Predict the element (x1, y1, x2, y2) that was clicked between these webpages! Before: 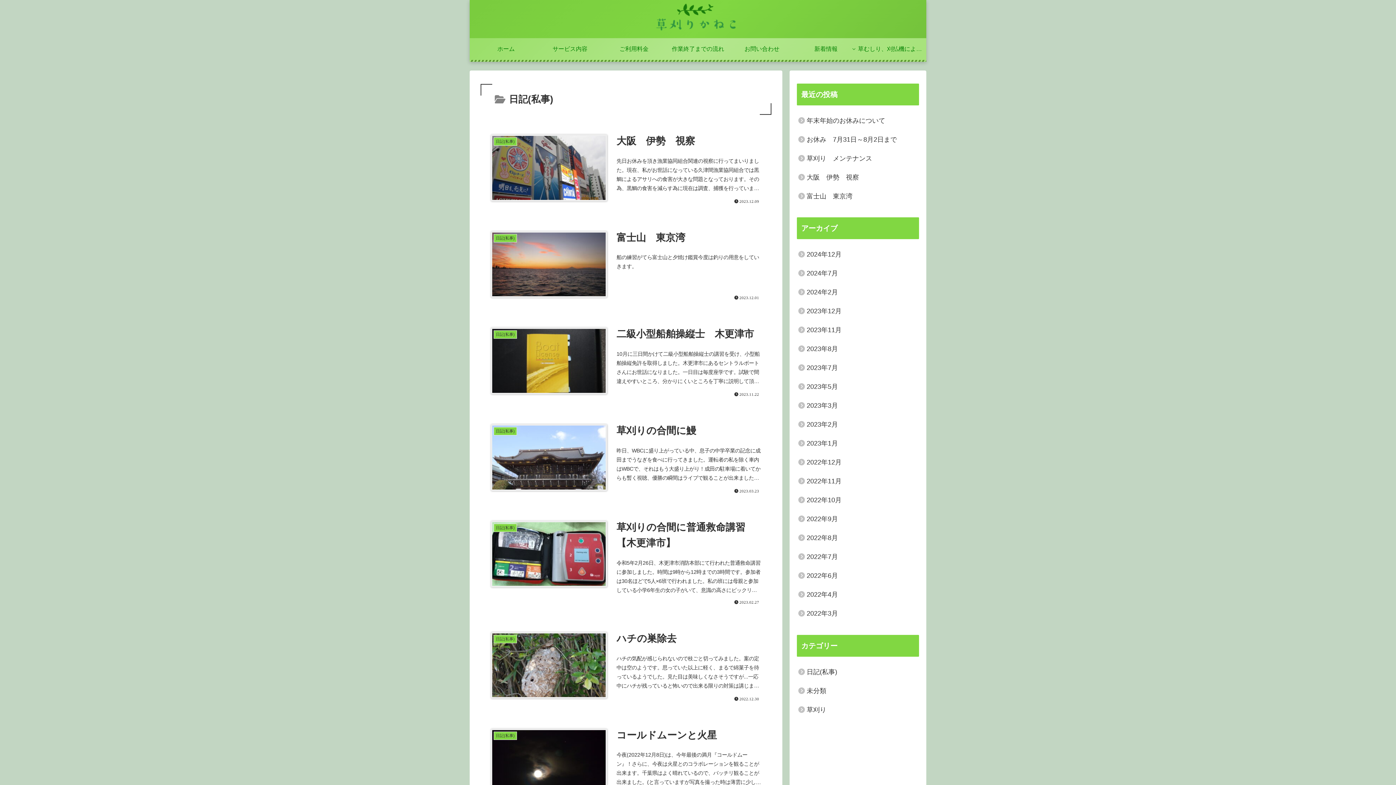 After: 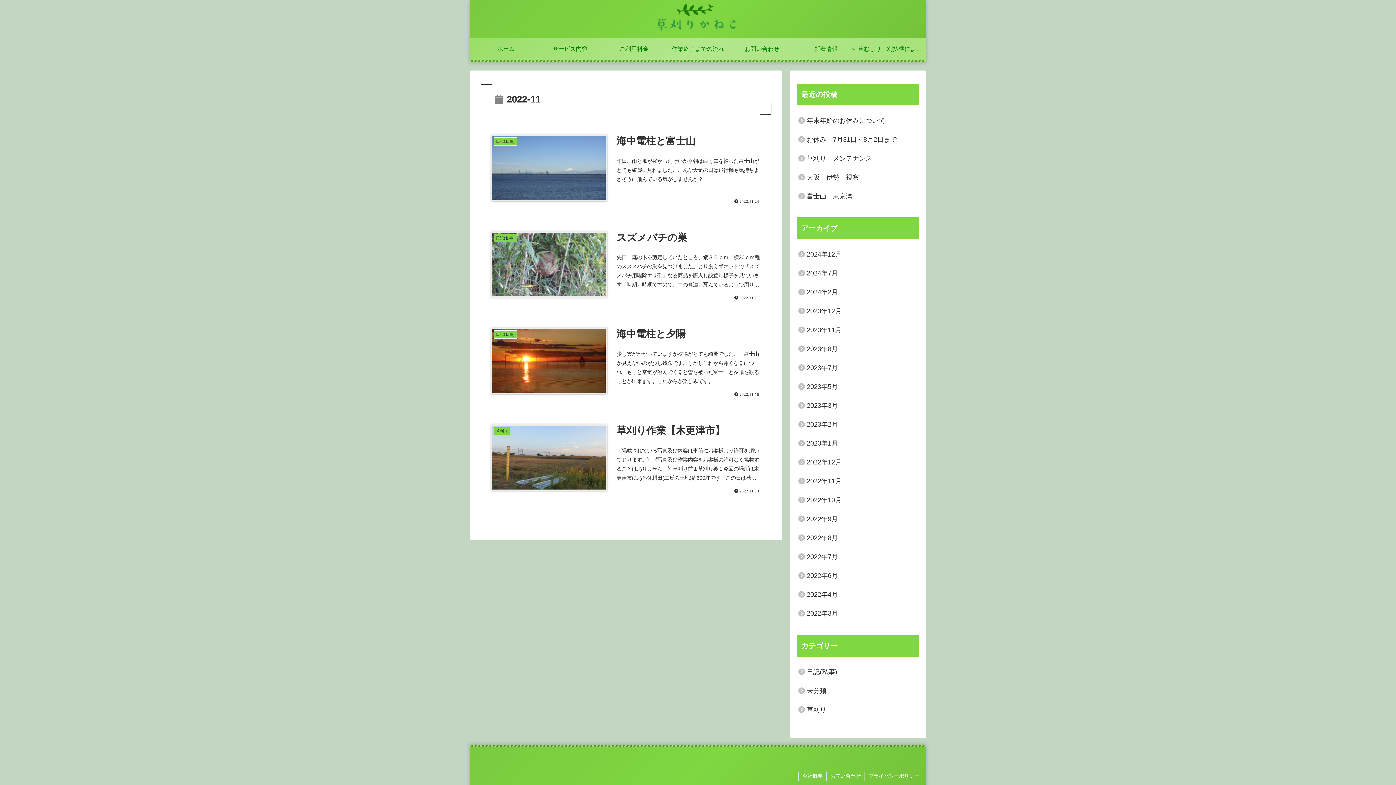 Action: label: 2022年11月 bbox: (797, 472, 919, 491)